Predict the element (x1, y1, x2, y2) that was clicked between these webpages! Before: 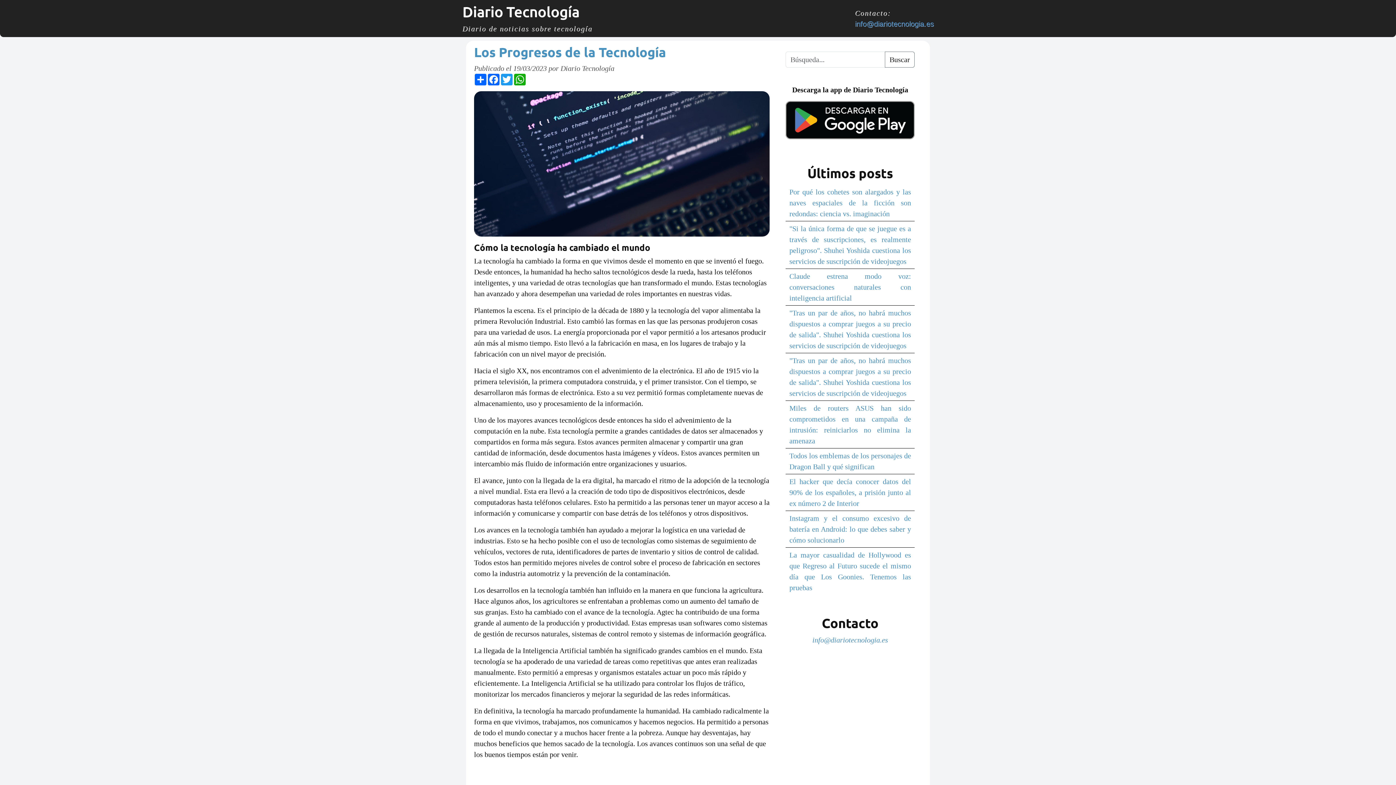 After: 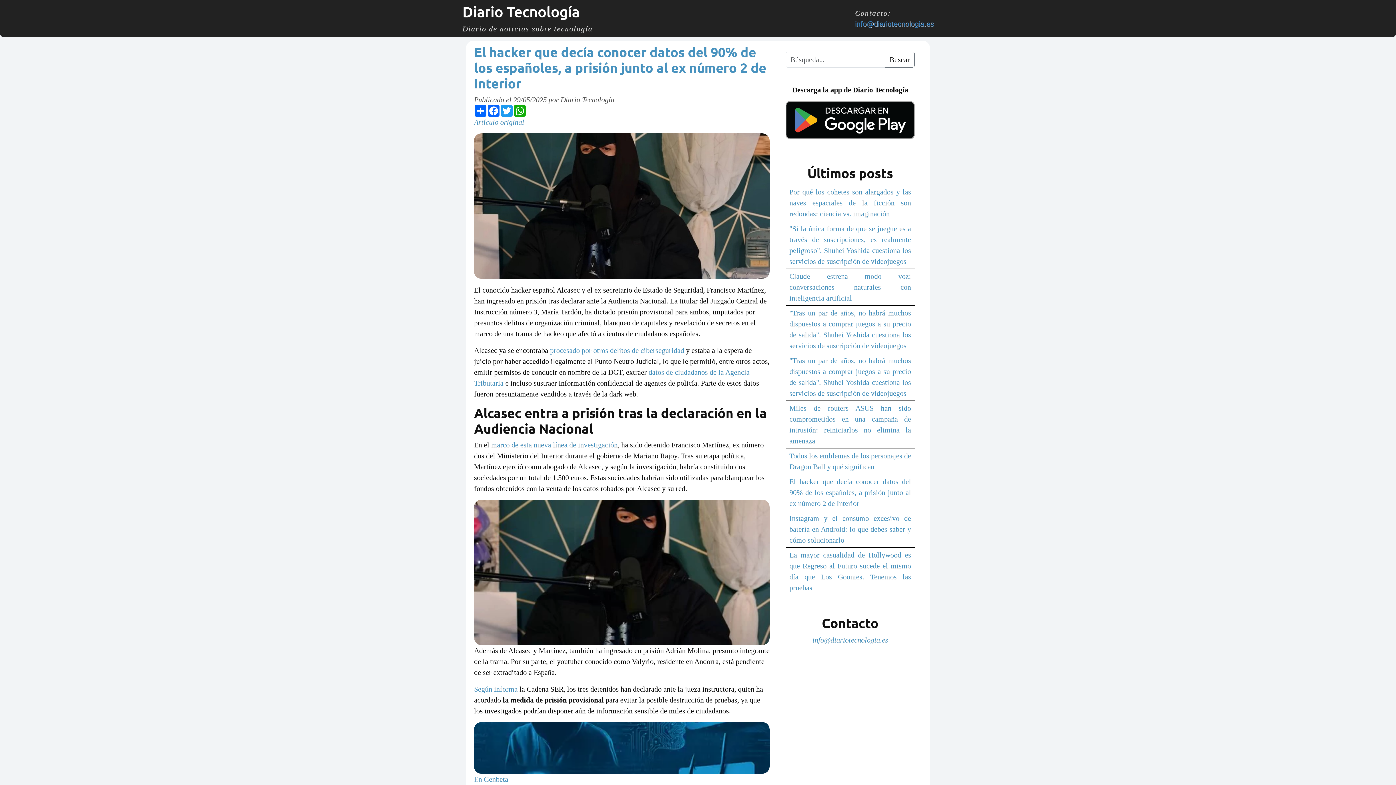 Action: bbox: (789, 477, 911, 507) label: El hacker que decía conocer datos del 90% de los españoles, a prisión junto al ex número 2 de Interior